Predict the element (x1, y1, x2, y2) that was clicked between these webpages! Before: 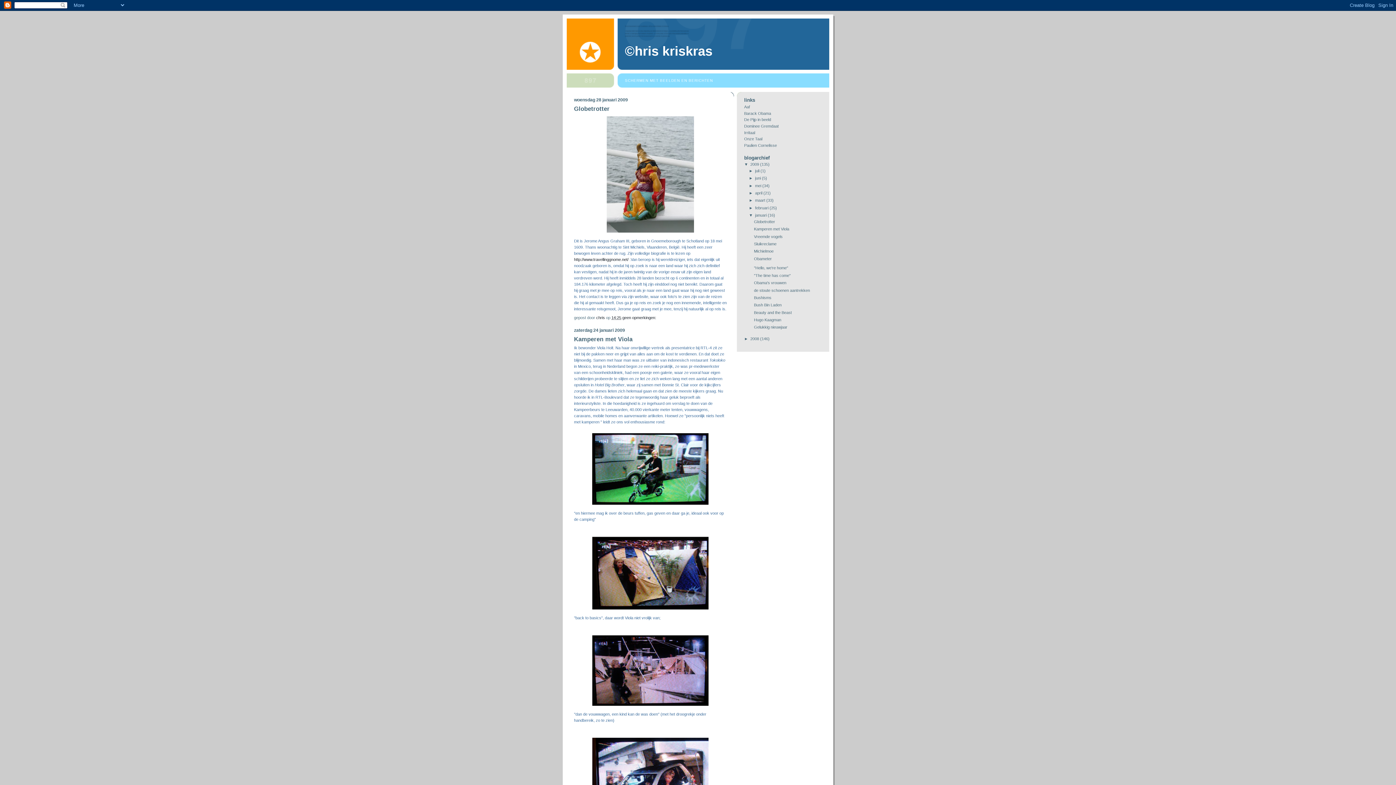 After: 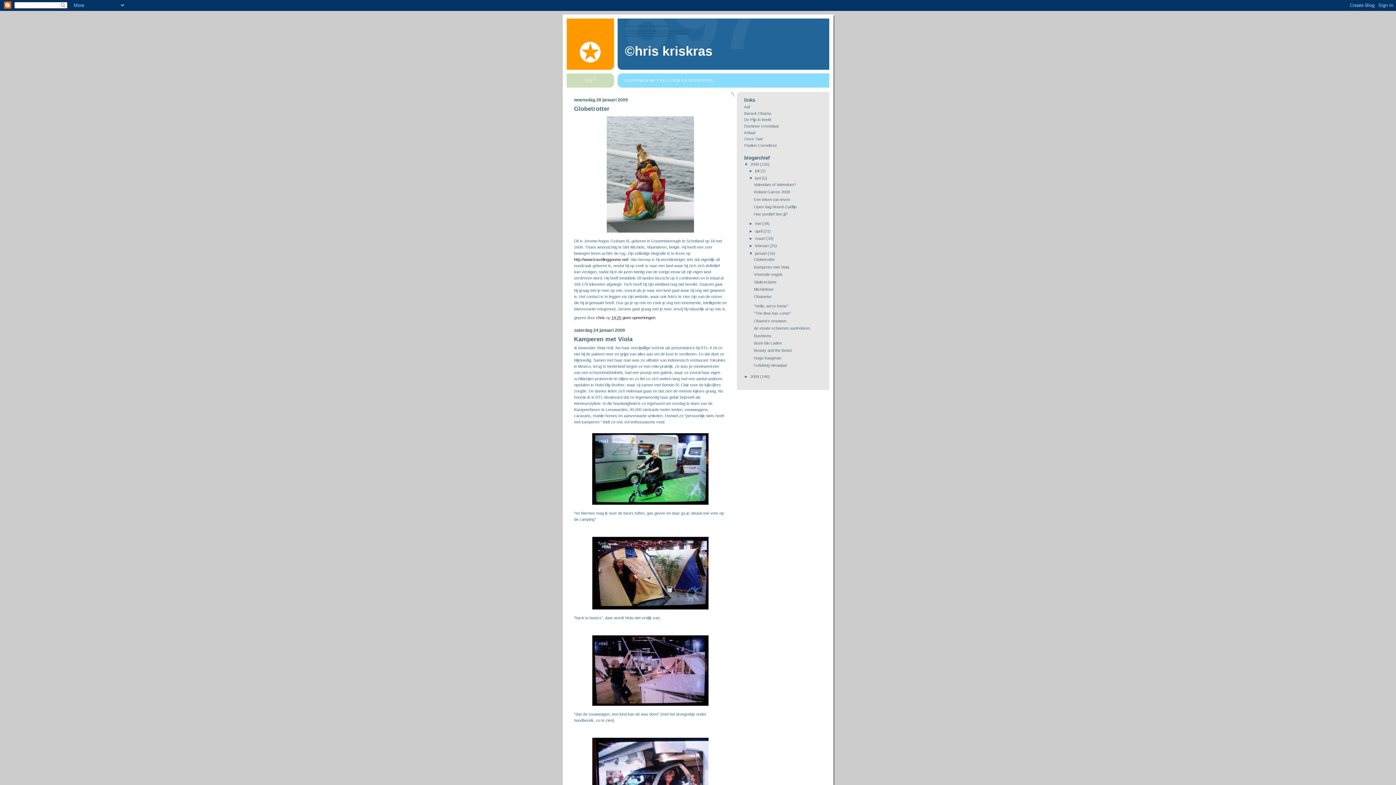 Action: bbox: (749, 176, 755, 180) label: ►  